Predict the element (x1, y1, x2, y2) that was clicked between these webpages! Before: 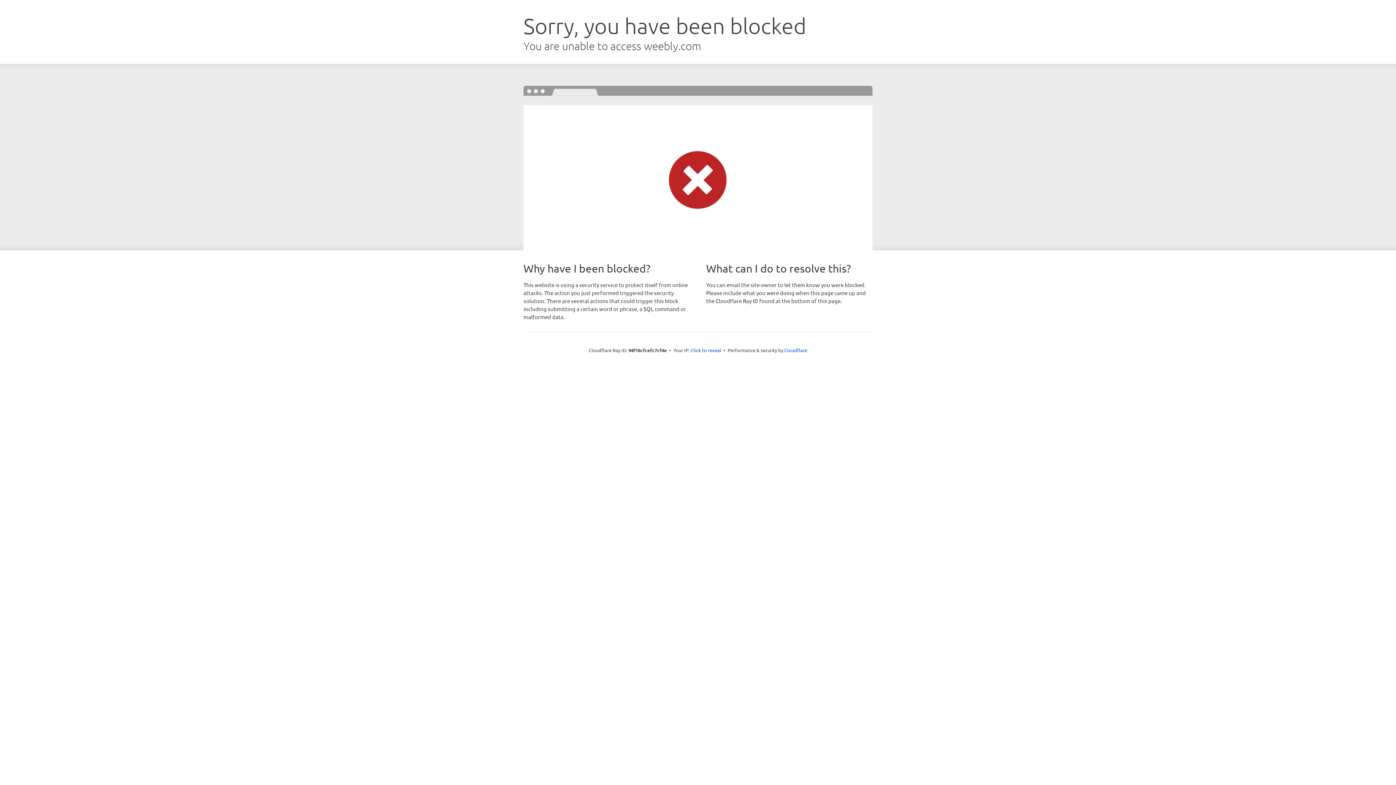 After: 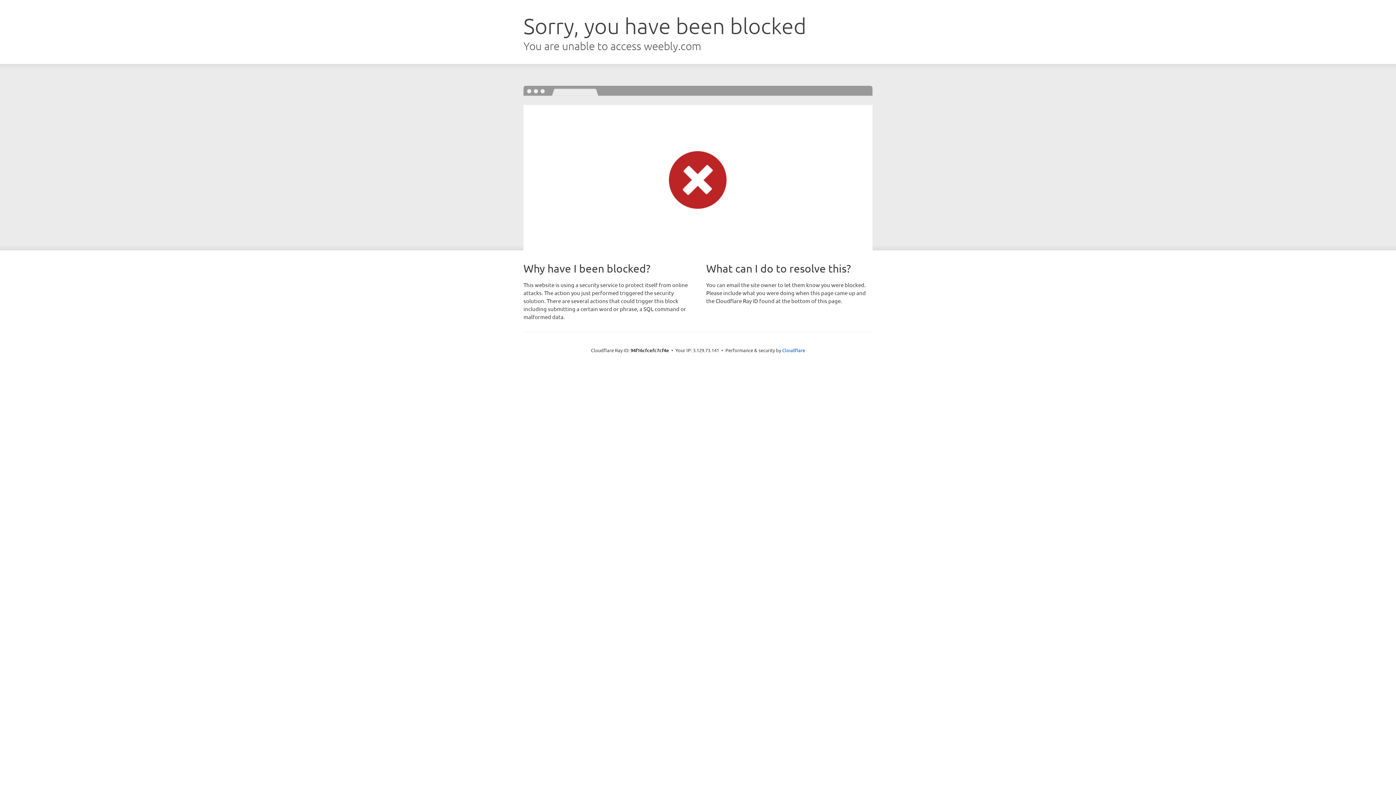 Action: bbox: (690, 346, 721, 353) label: Click to reveal